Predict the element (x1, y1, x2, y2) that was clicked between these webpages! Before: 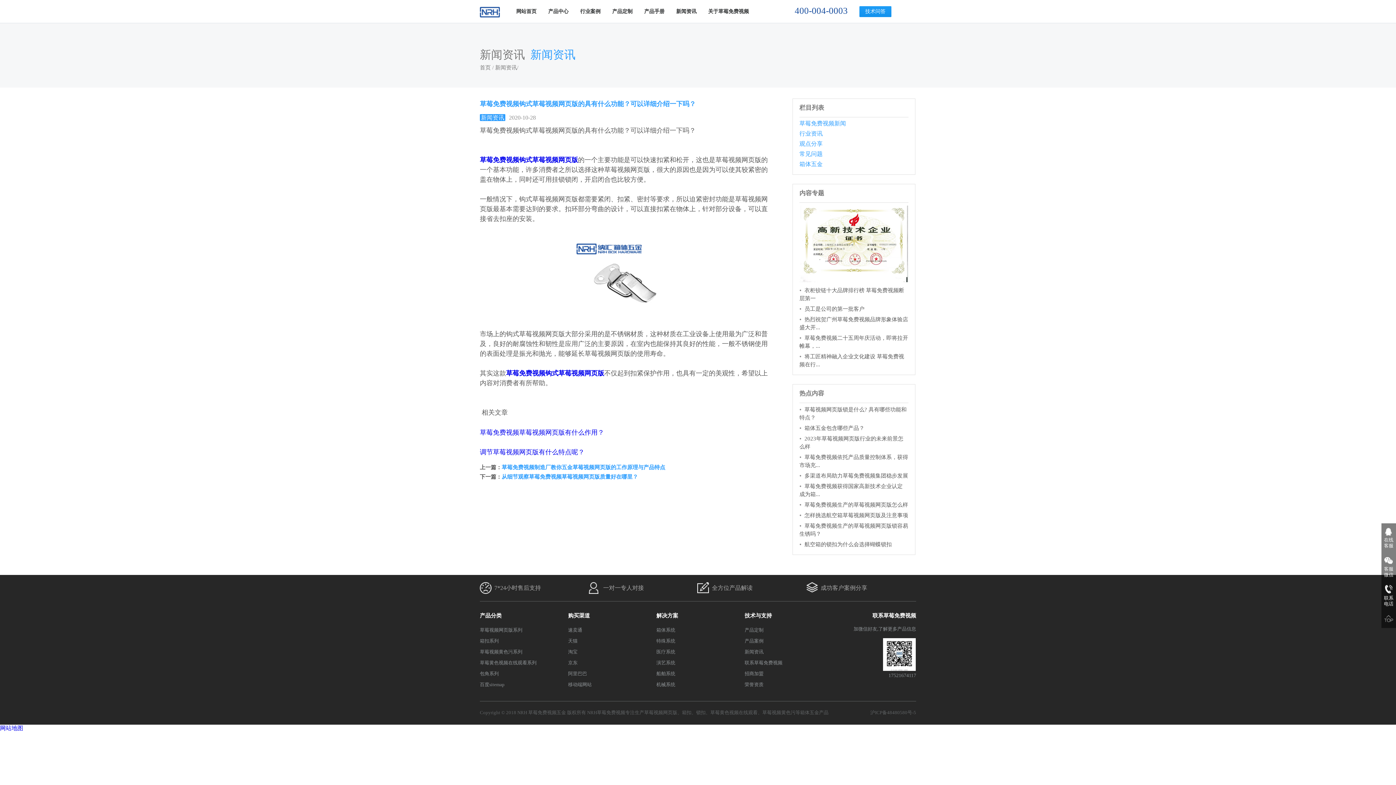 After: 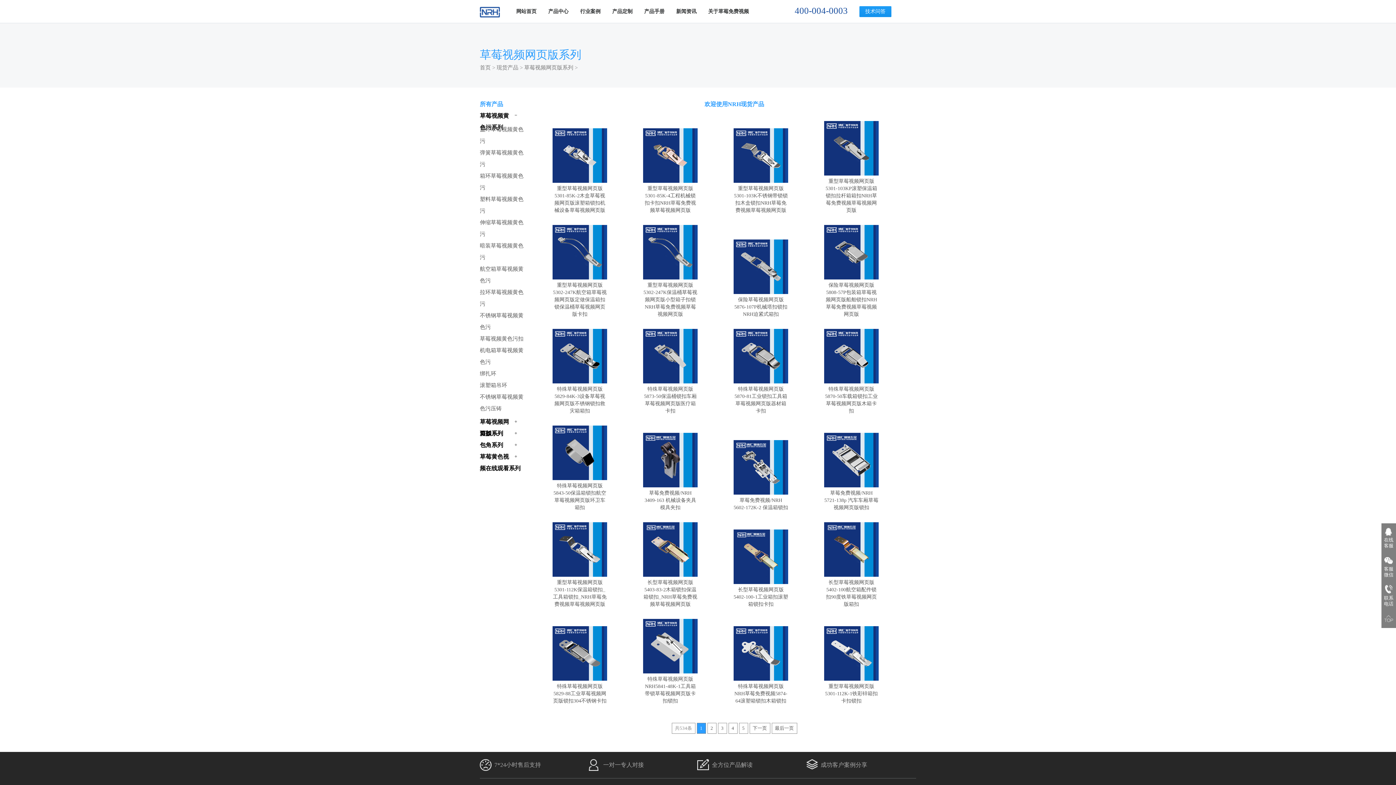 Action: label: 草莓视频网页版系列 bbox: (480, 627, 522, 633)